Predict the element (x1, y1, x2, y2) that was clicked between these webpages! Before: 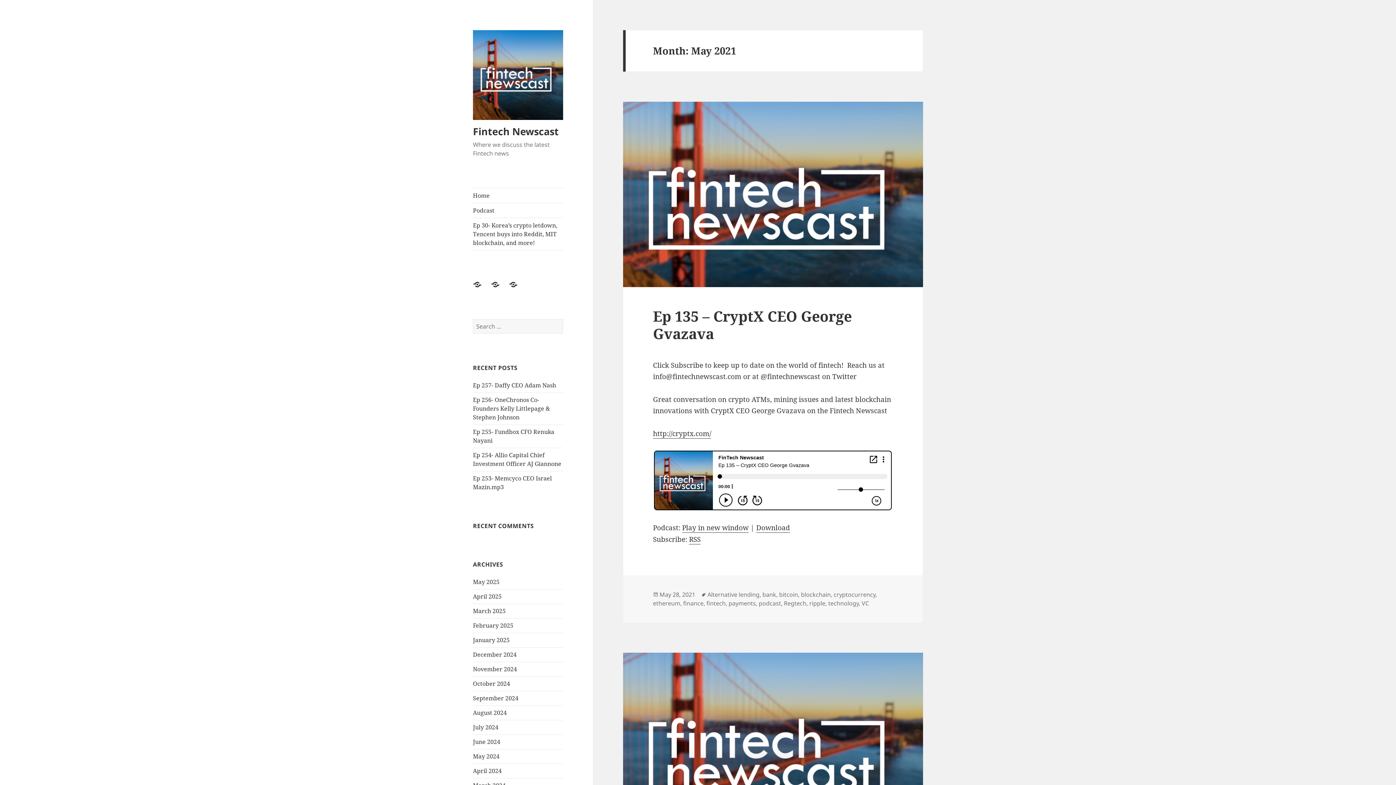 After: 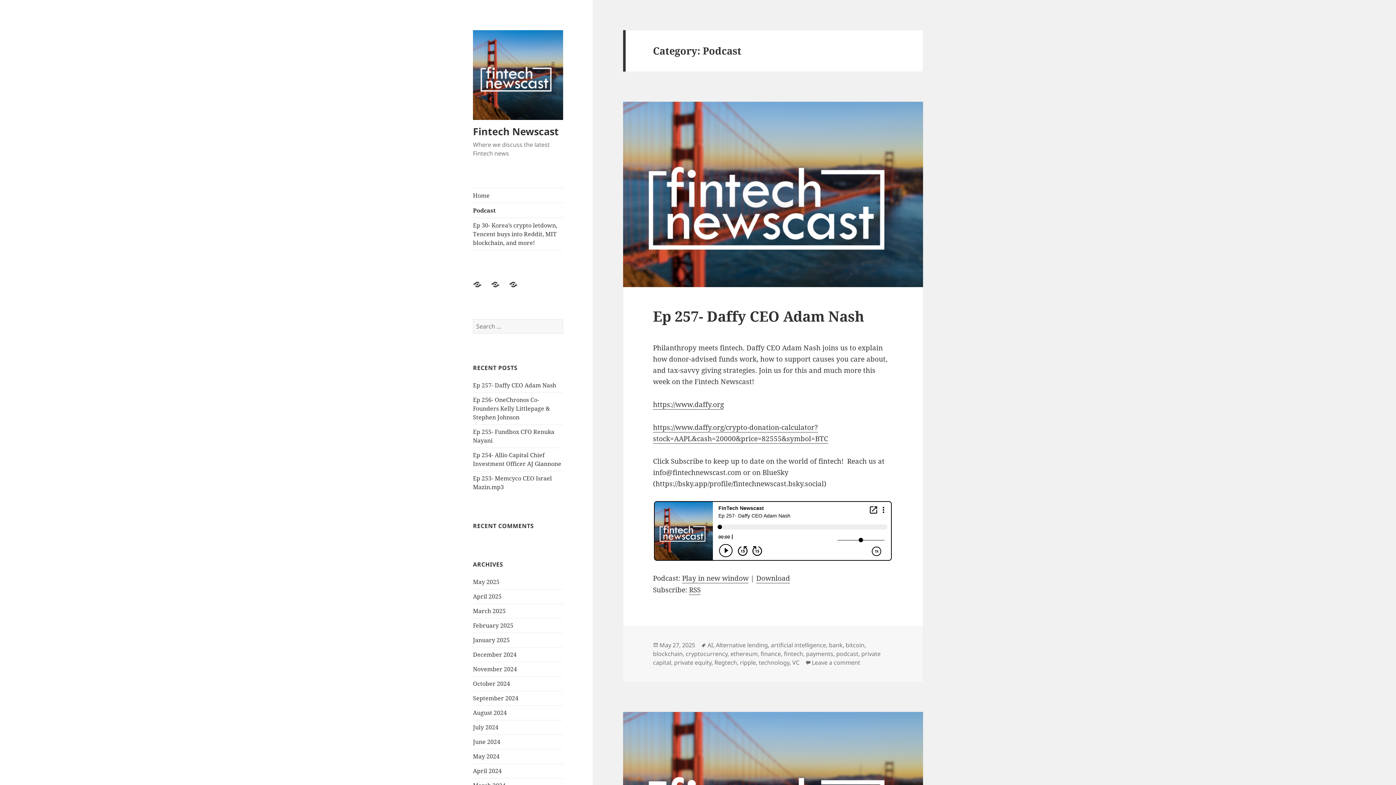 Action: bbox: (491, 280, 508, 297) label: Podcast